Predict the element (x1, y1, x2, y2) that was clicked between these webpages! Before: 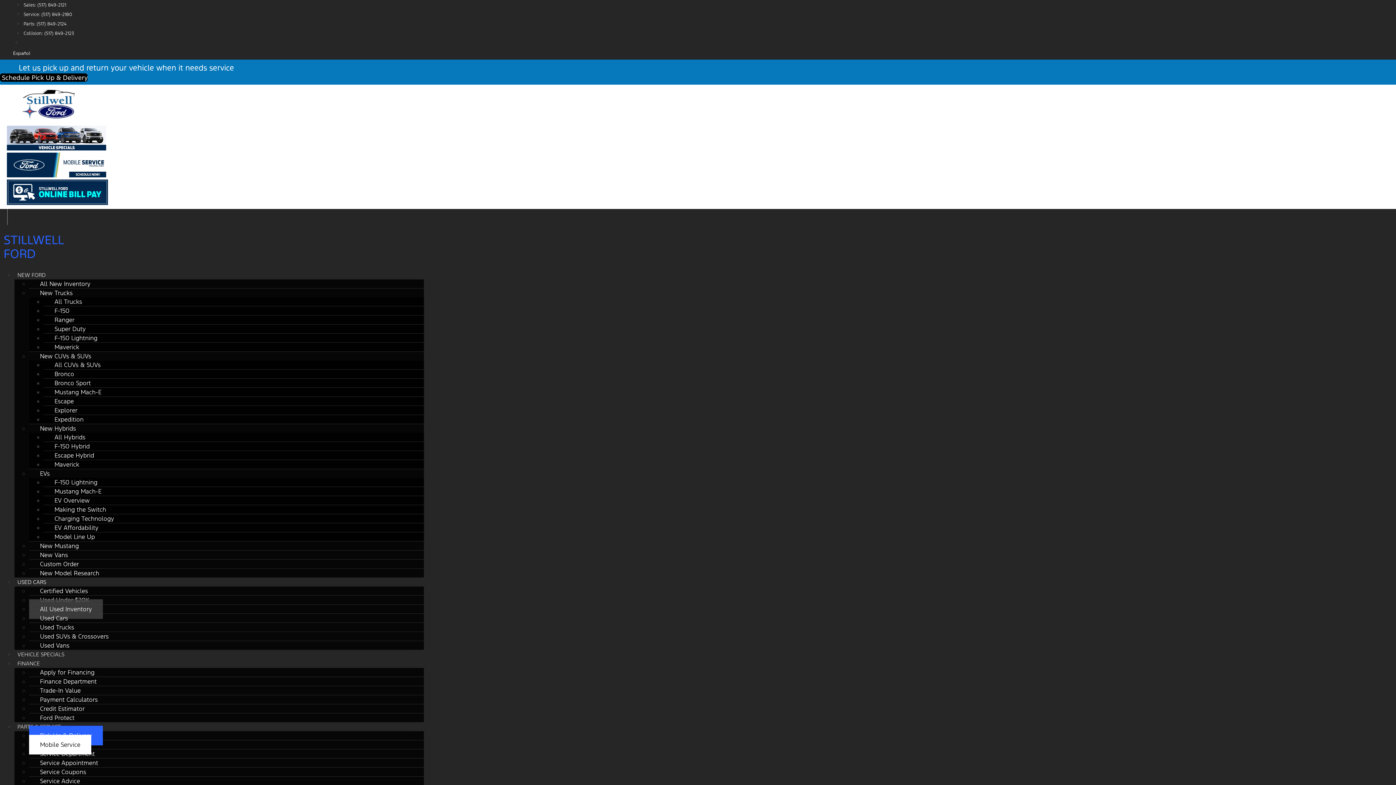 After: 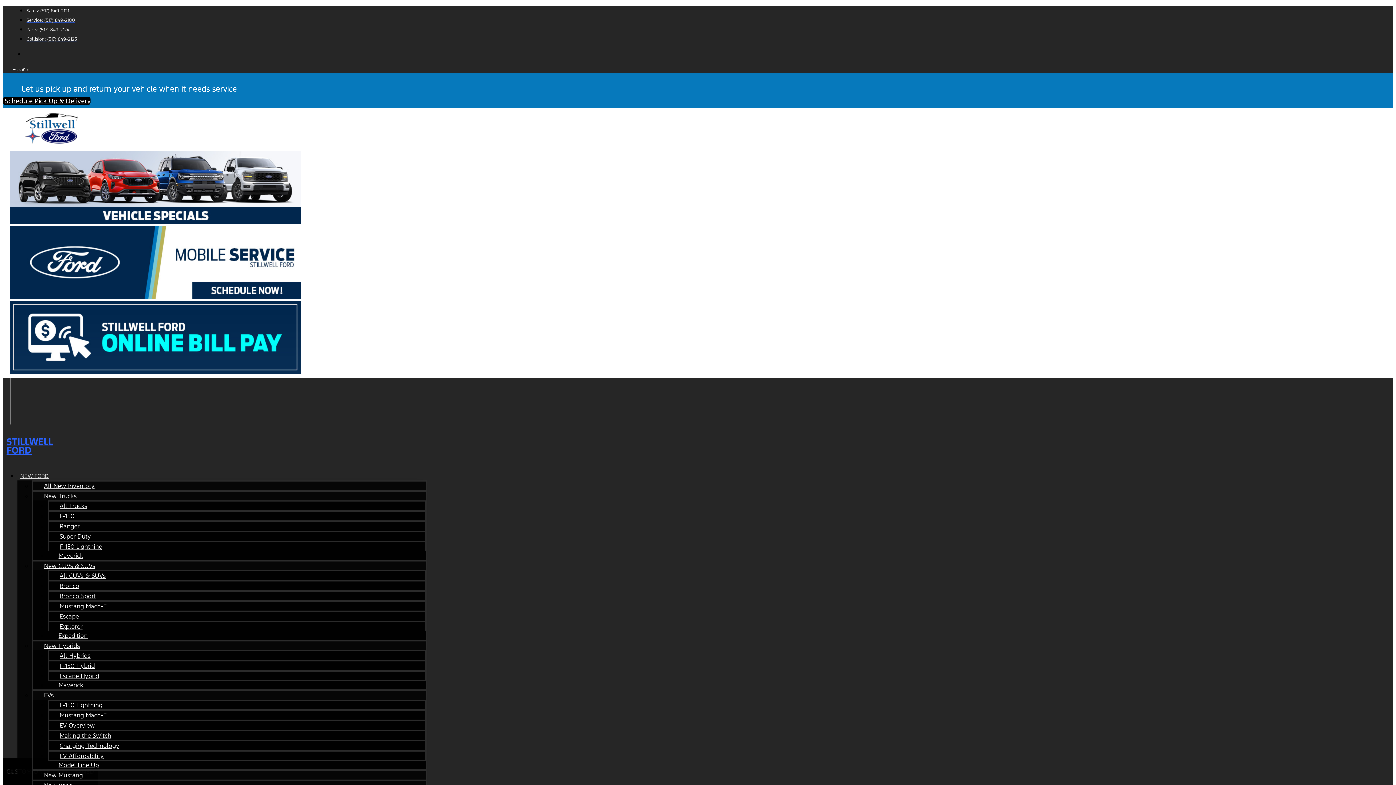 Action: bbox: (3, 232, 63, 261) label: STILLWELL FORD